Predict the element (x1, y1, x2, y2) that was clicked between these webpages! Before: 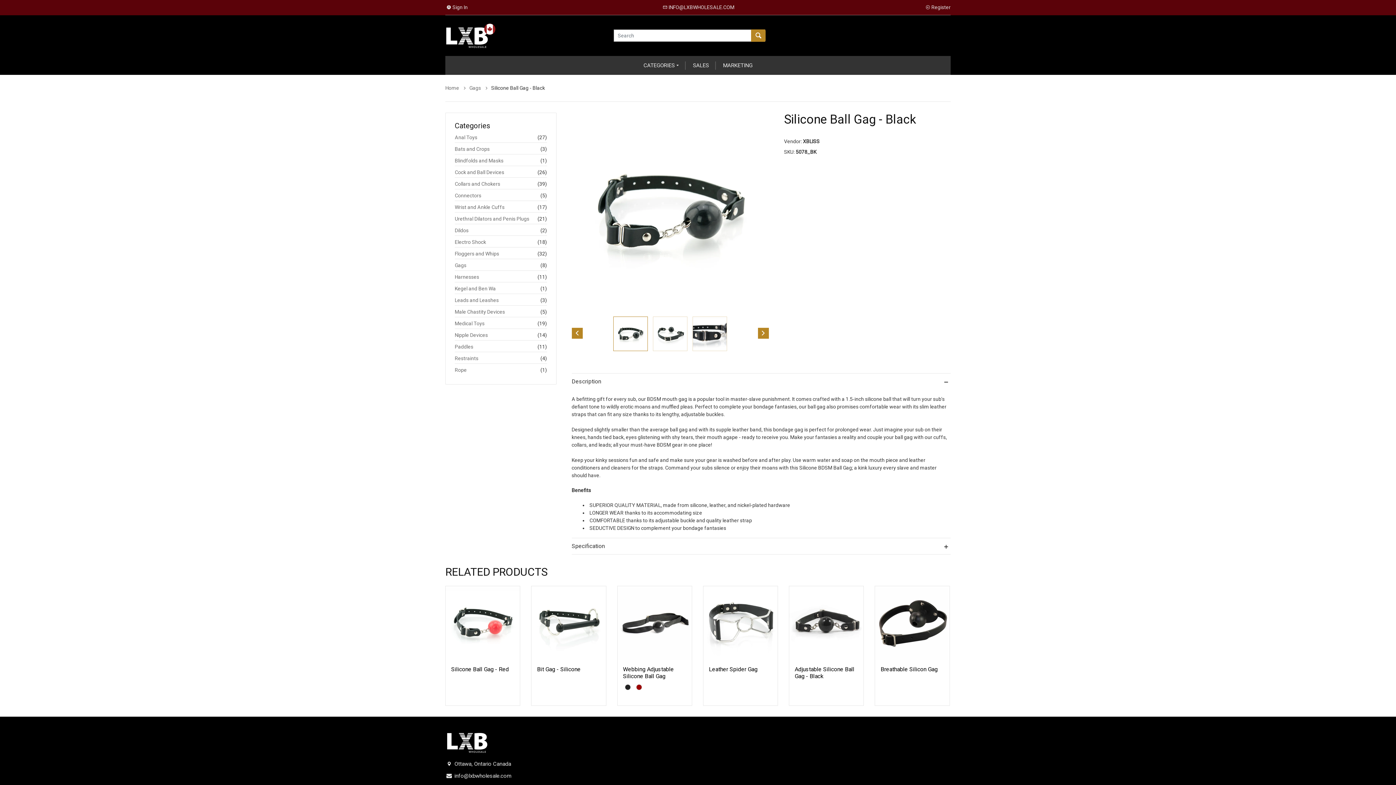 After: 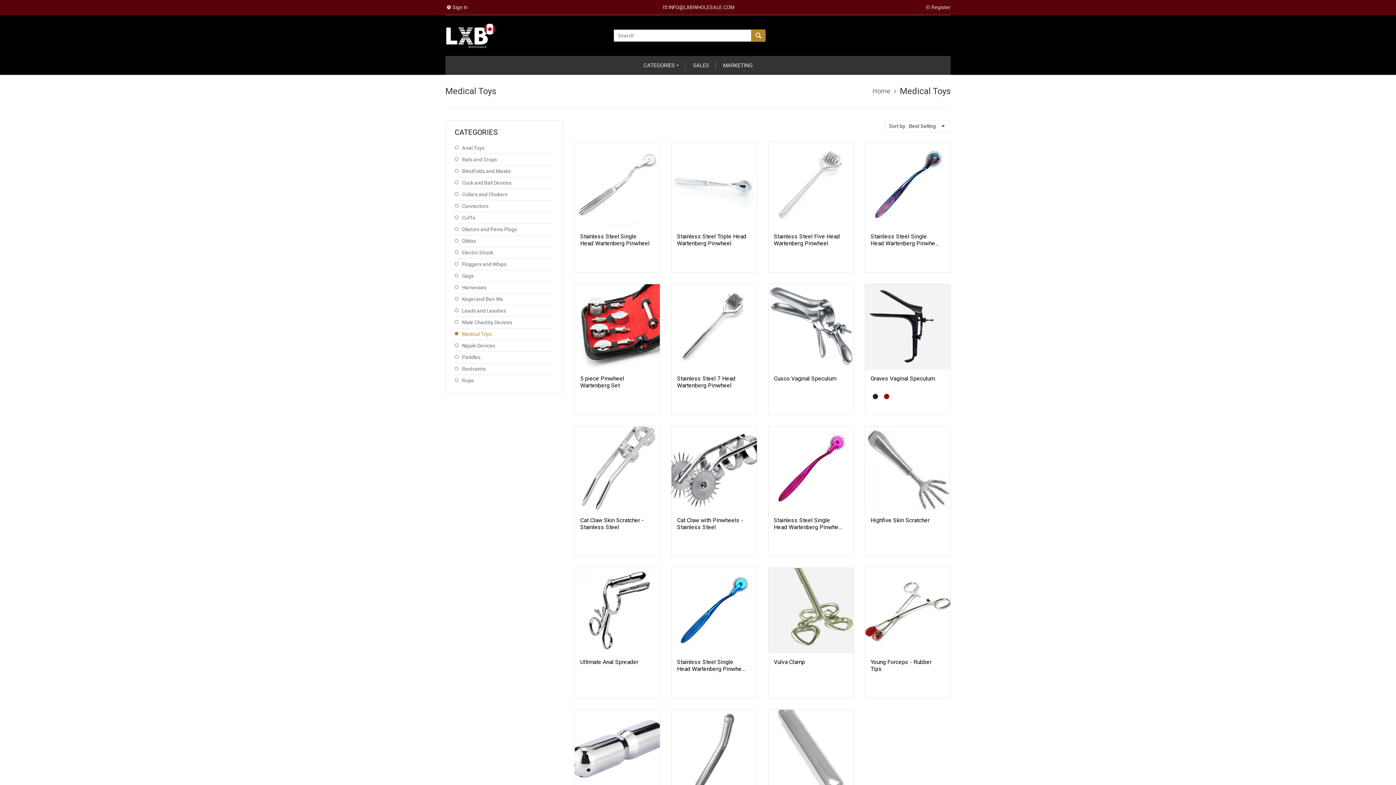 Action: label: Medical Toys bbox: (454, 320, 537, 327)